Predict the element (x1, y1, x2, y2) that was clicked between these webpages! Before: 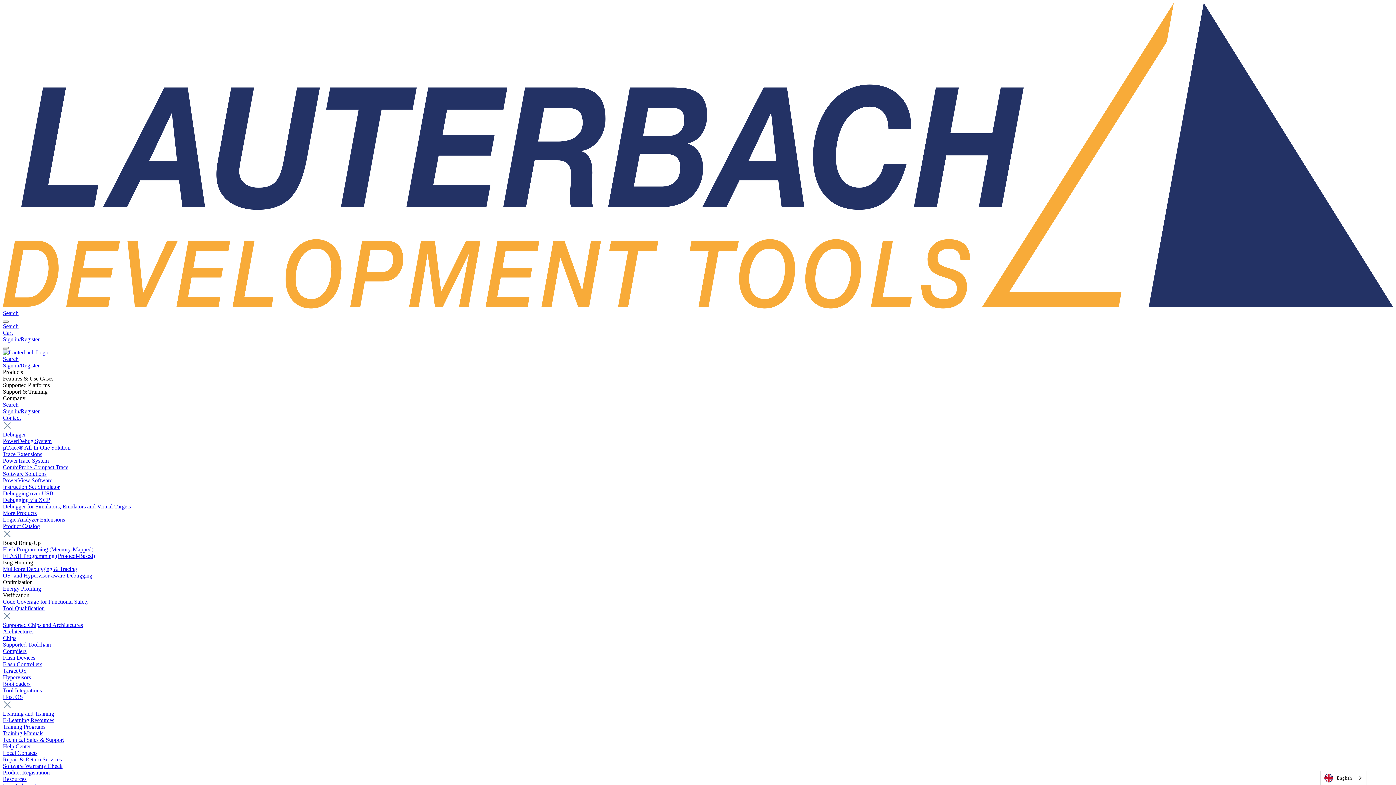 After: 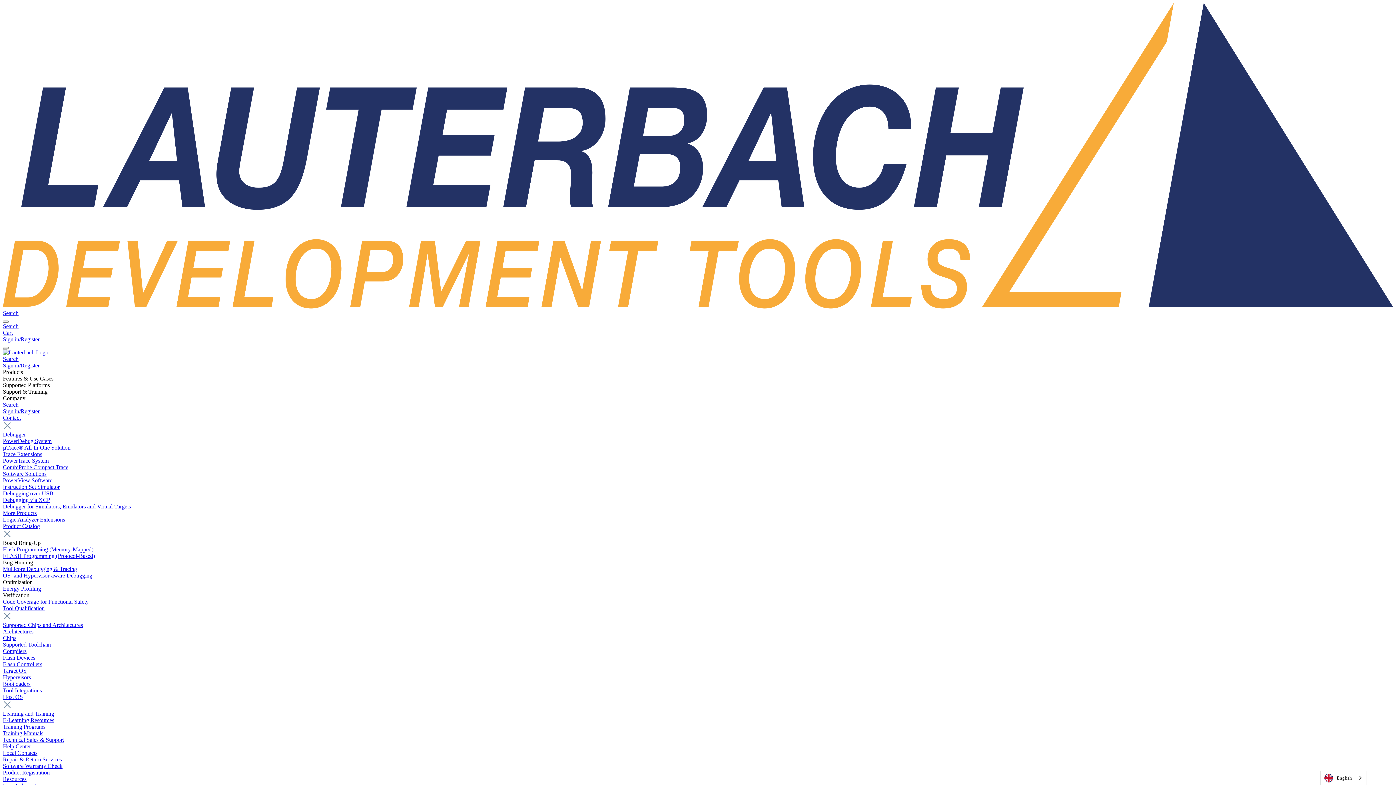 Action: bbox: (2, 503, 130, 509) label: Debugger for Simulators, Emulators and Virtual Targets